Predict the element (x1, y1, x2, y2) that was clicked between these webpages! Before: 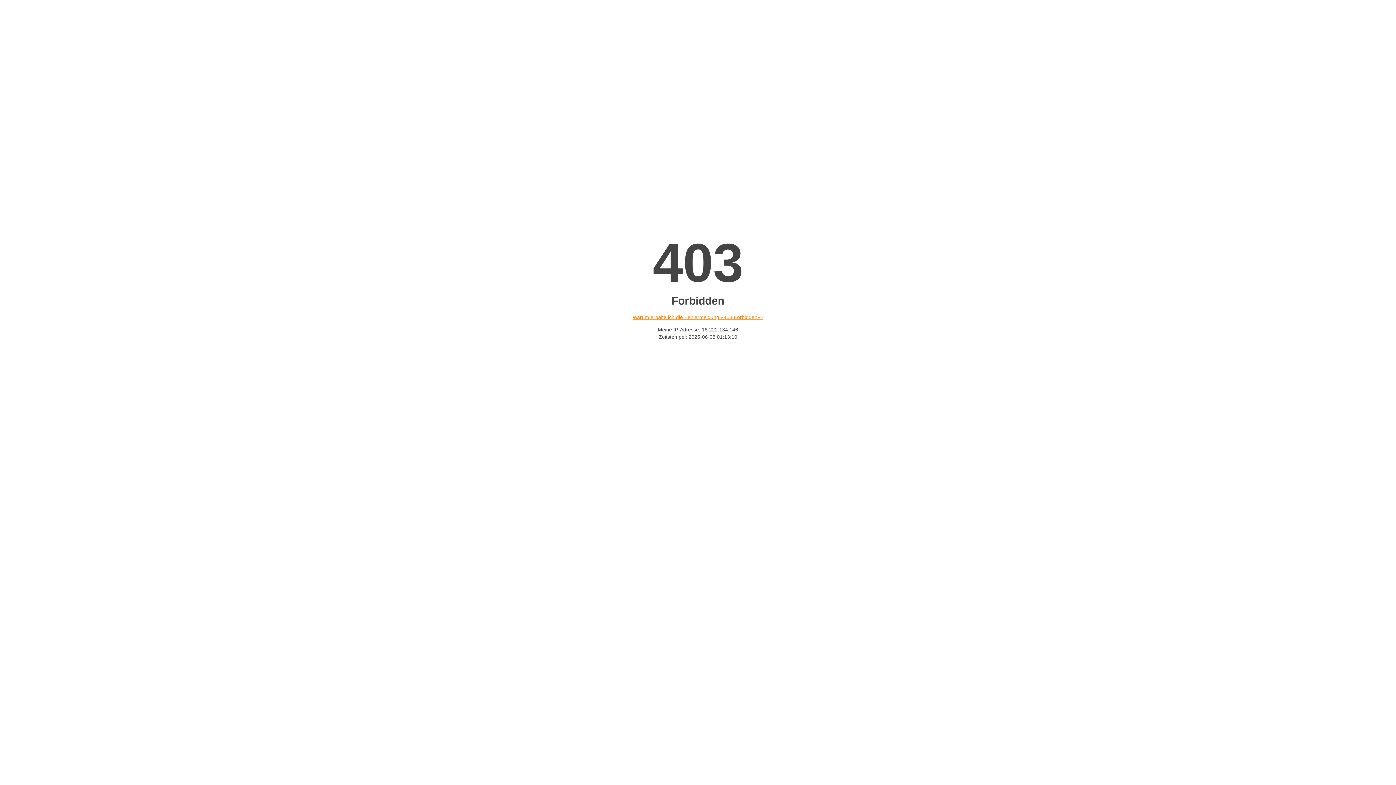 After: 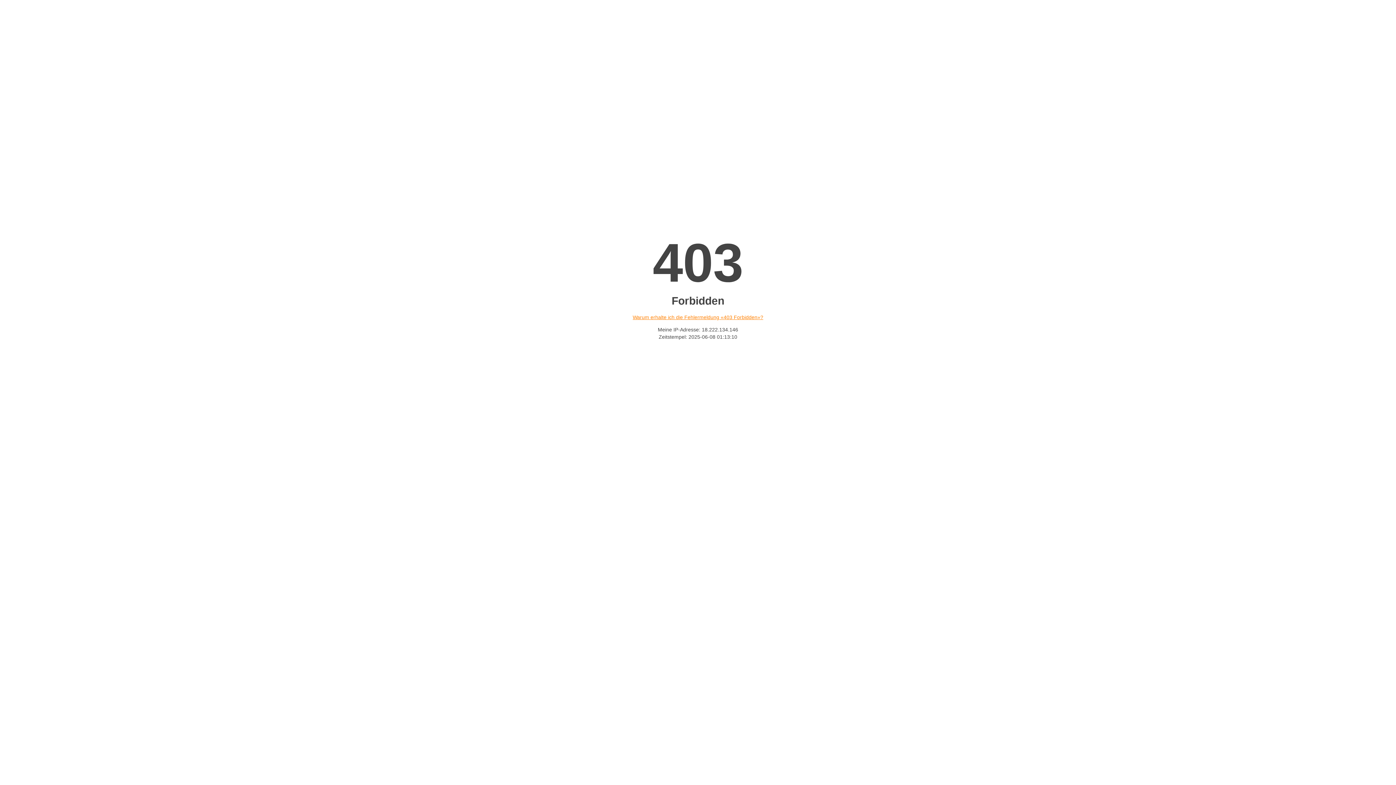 Action: bbox: (632, 314, 763, 320) label: Warum erhalte ich die Fehlermeldung «403 Forbidden»?